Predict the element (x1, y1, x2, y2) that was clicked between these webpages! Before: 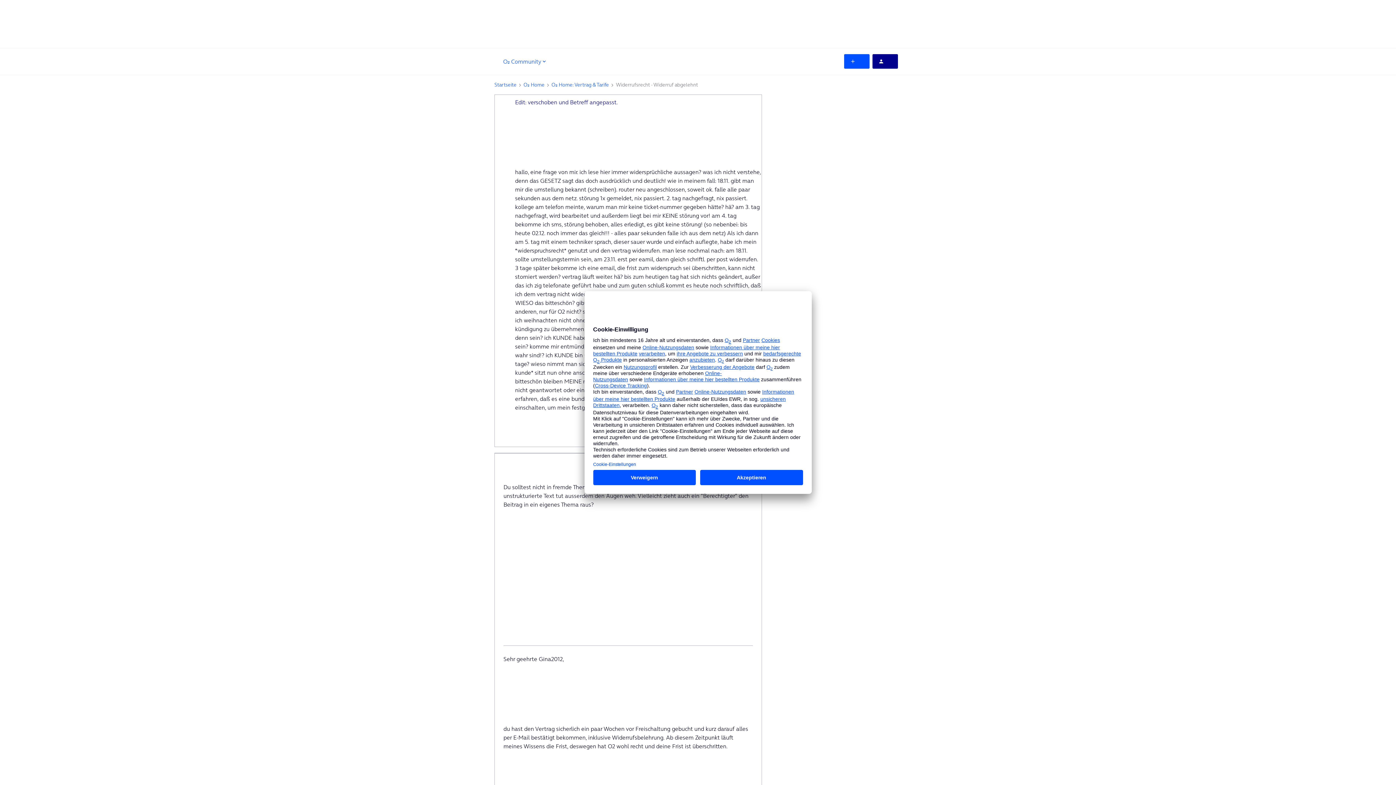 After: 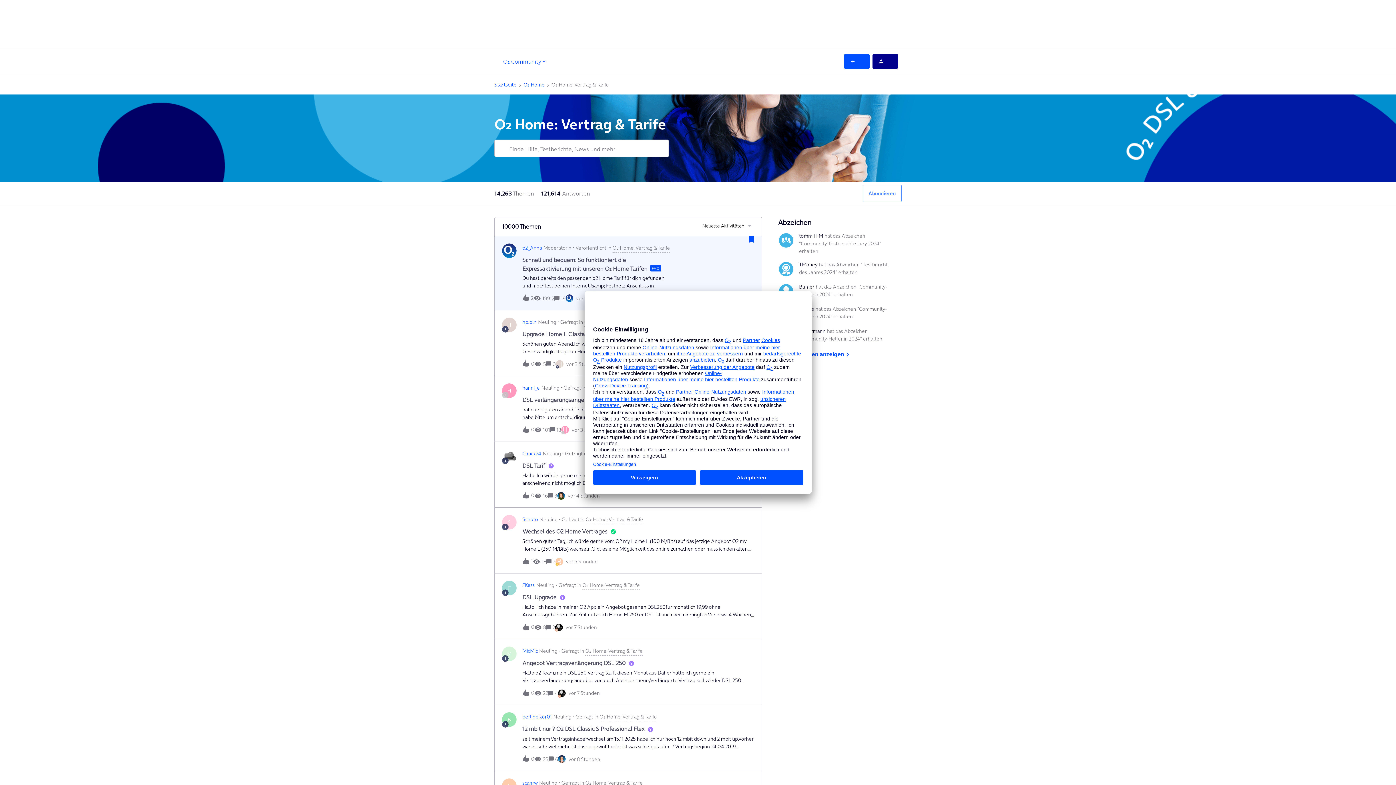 Action: label: O₂ Home: Vertrag & Tarife bbox: (551, 80, 609, 88)